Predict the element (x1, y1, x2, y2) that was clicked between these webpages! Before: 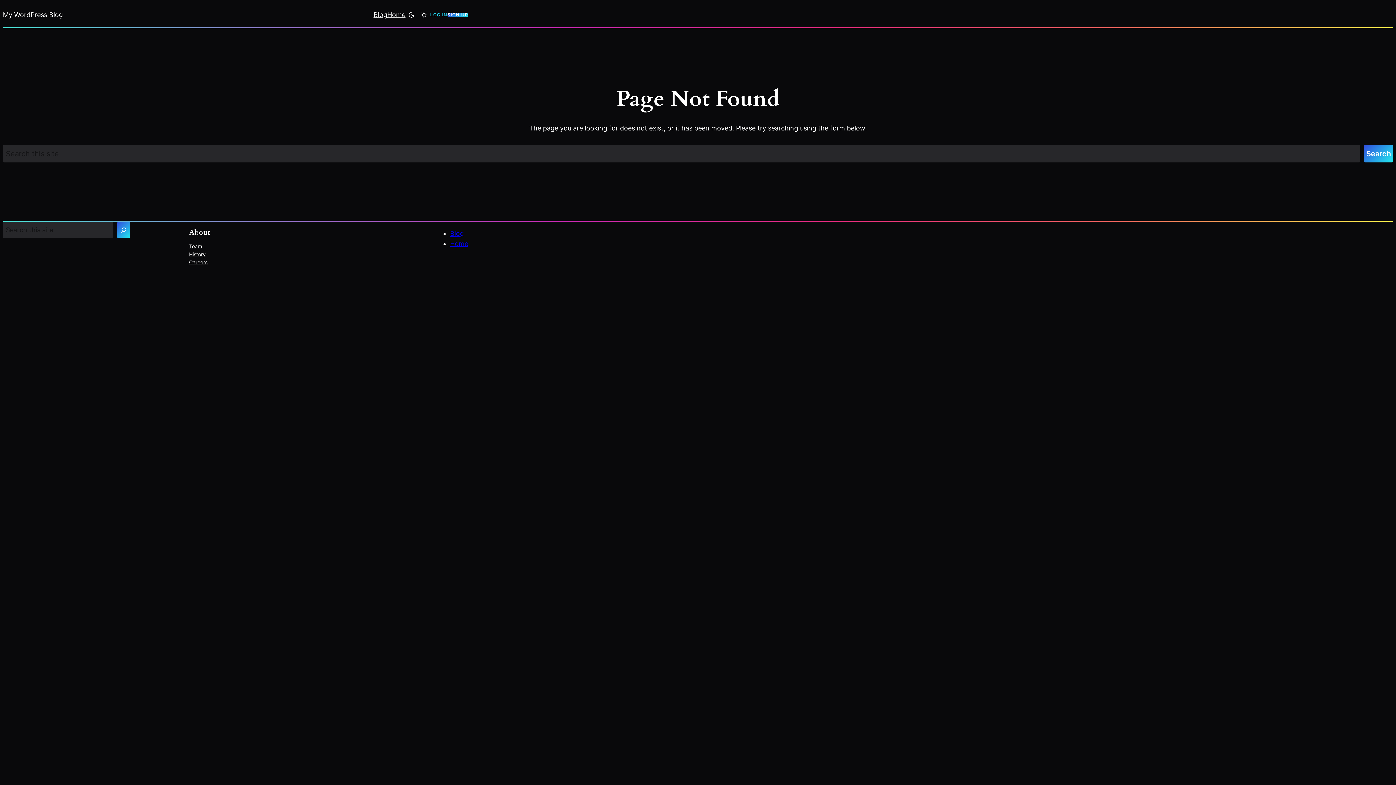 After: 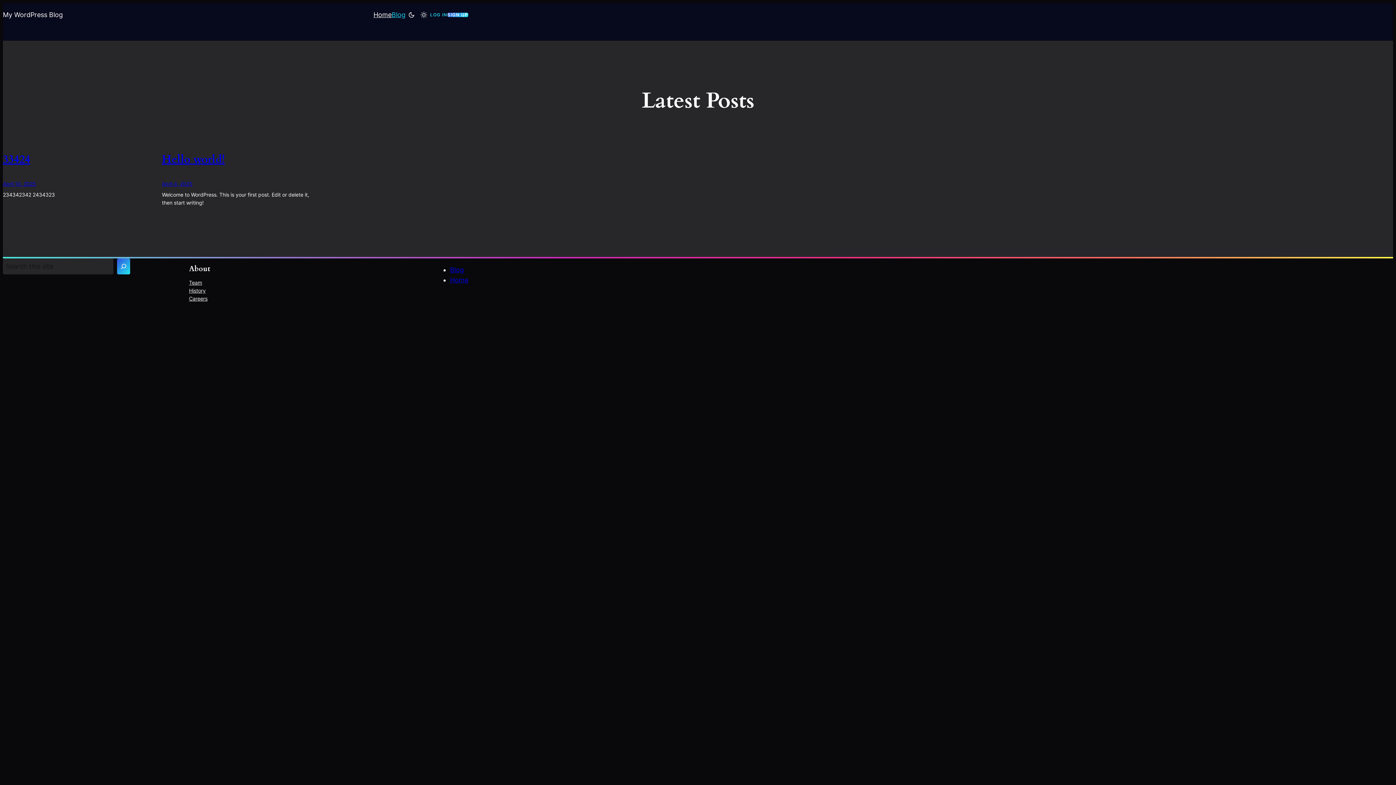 Action: bbox: (373, 9, 387, 20) label: Blog